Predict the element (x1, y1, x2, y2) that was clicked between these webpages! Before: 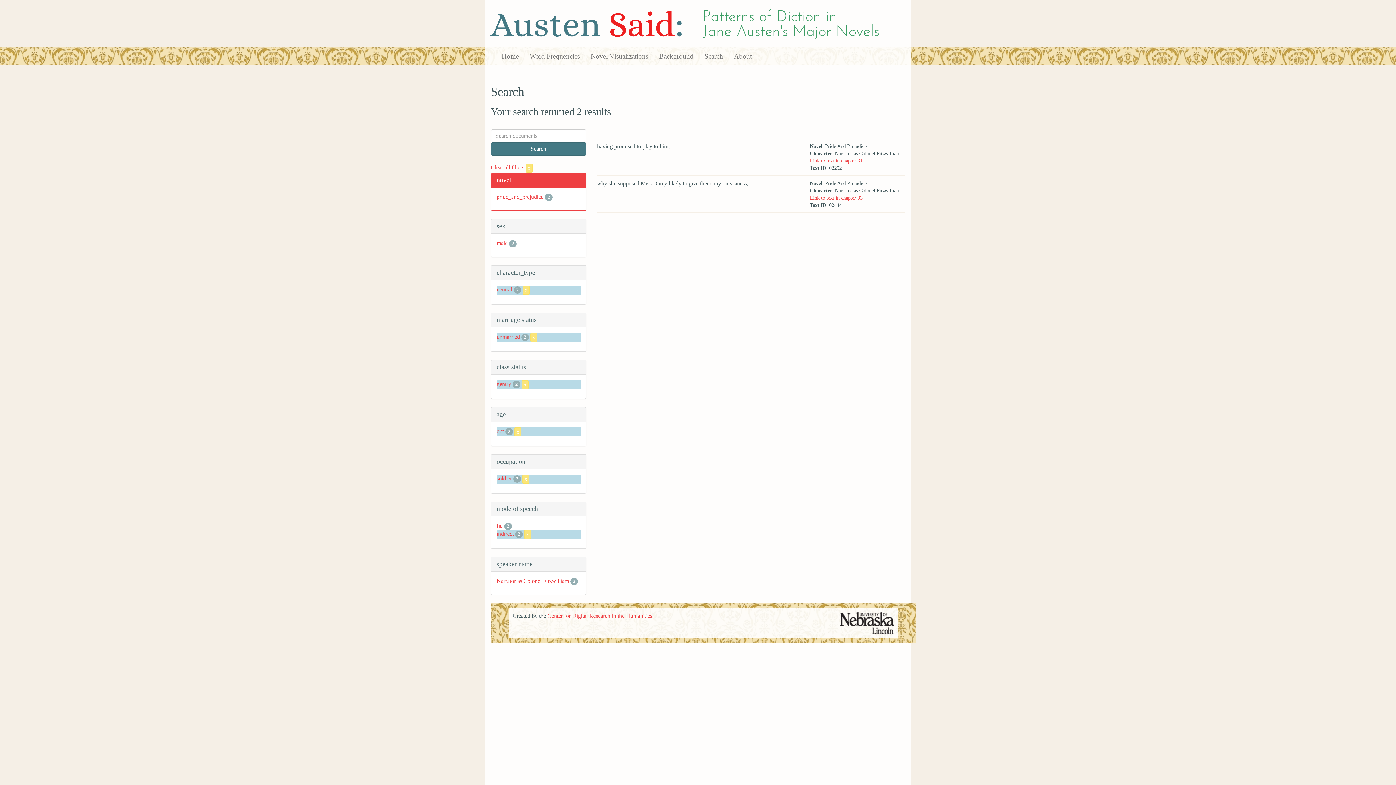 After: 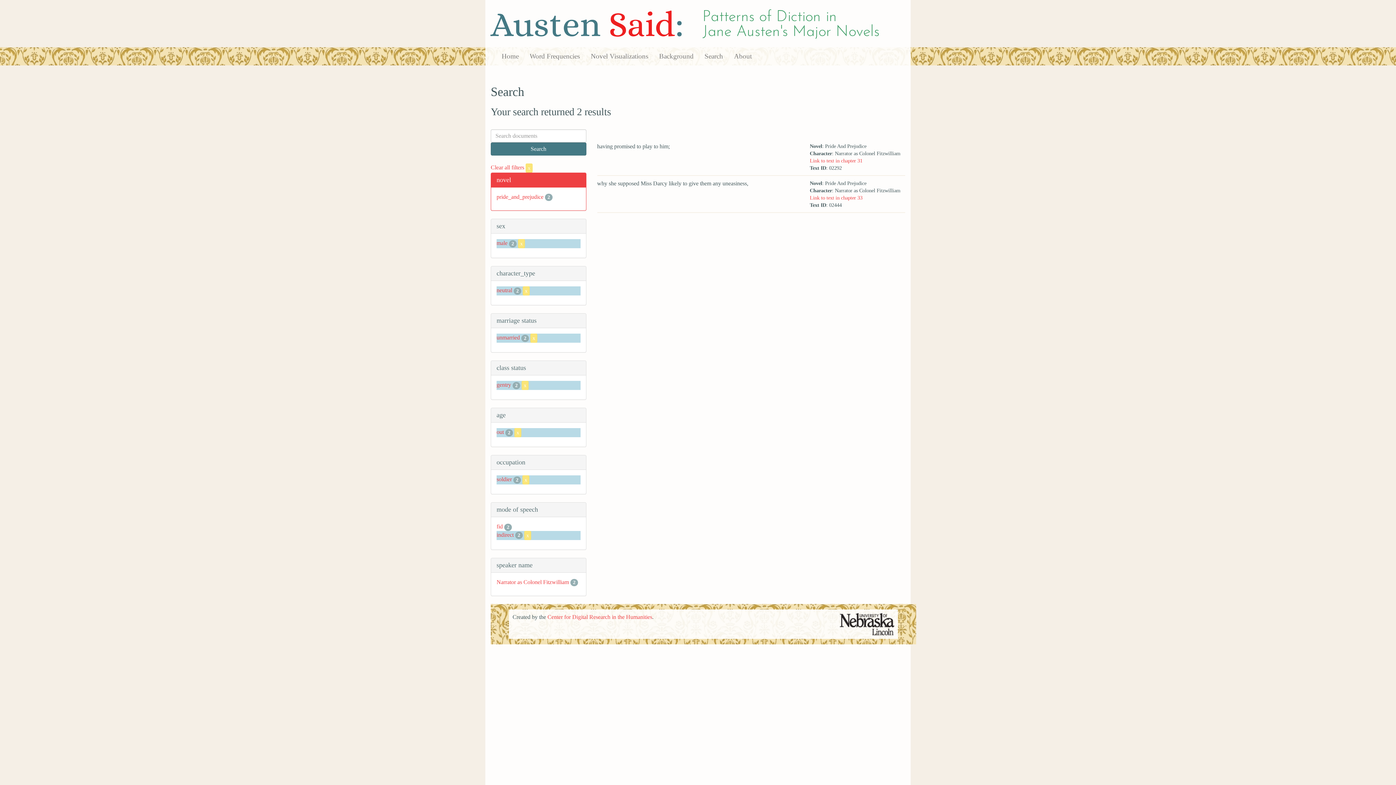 Action: bbox: (496, 240, 507, 246) label: male